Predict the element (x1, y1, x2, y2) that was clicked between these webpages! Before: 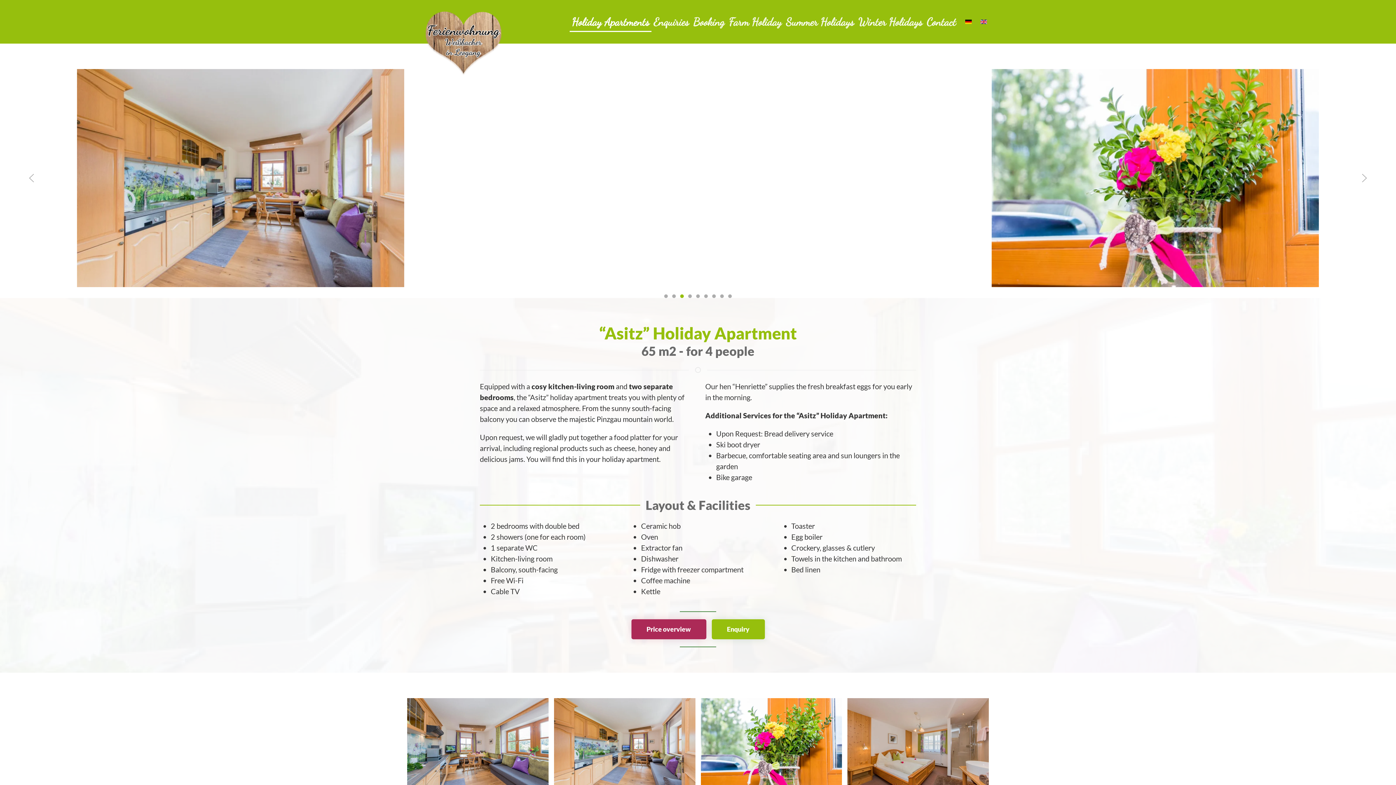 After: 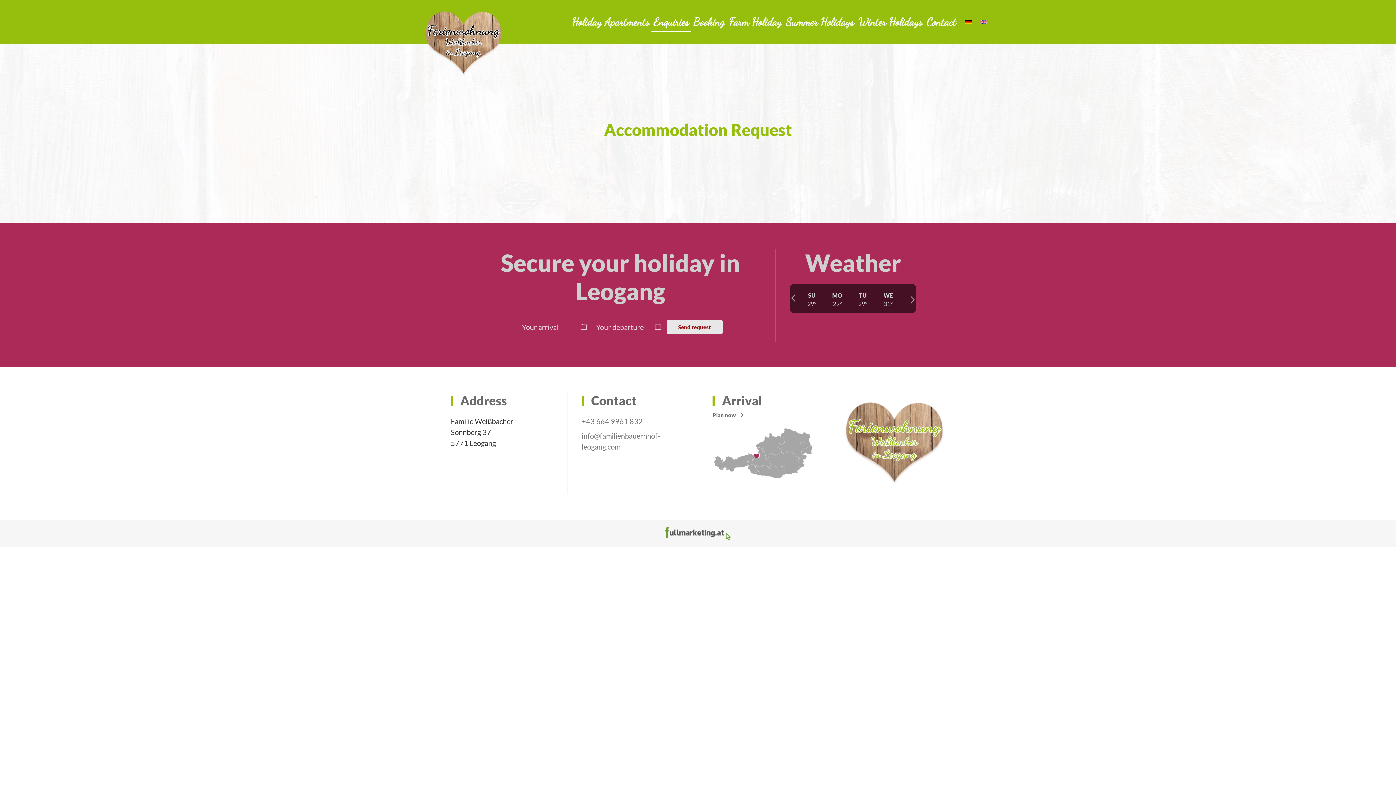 Action: bbox: (651, 7, 691, 36) label: Enquiries